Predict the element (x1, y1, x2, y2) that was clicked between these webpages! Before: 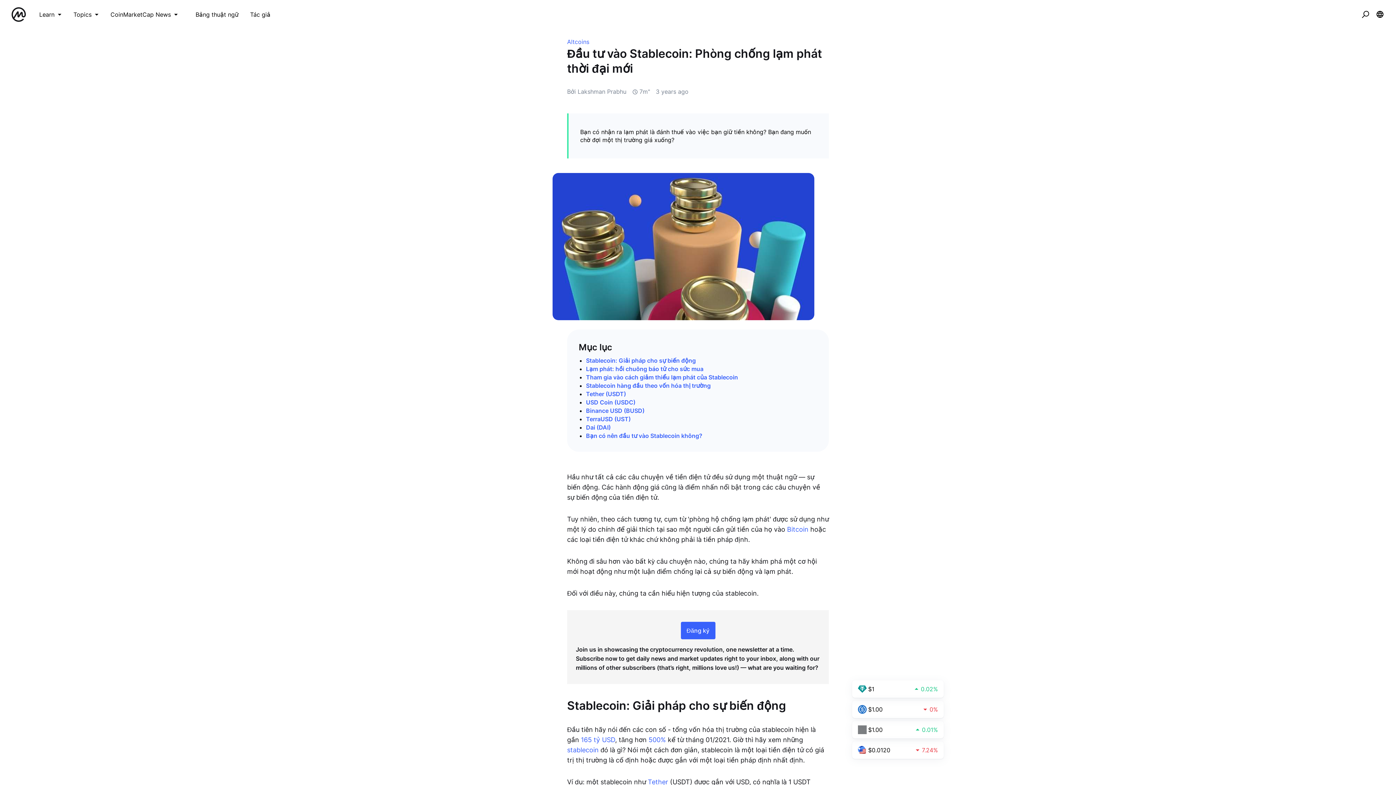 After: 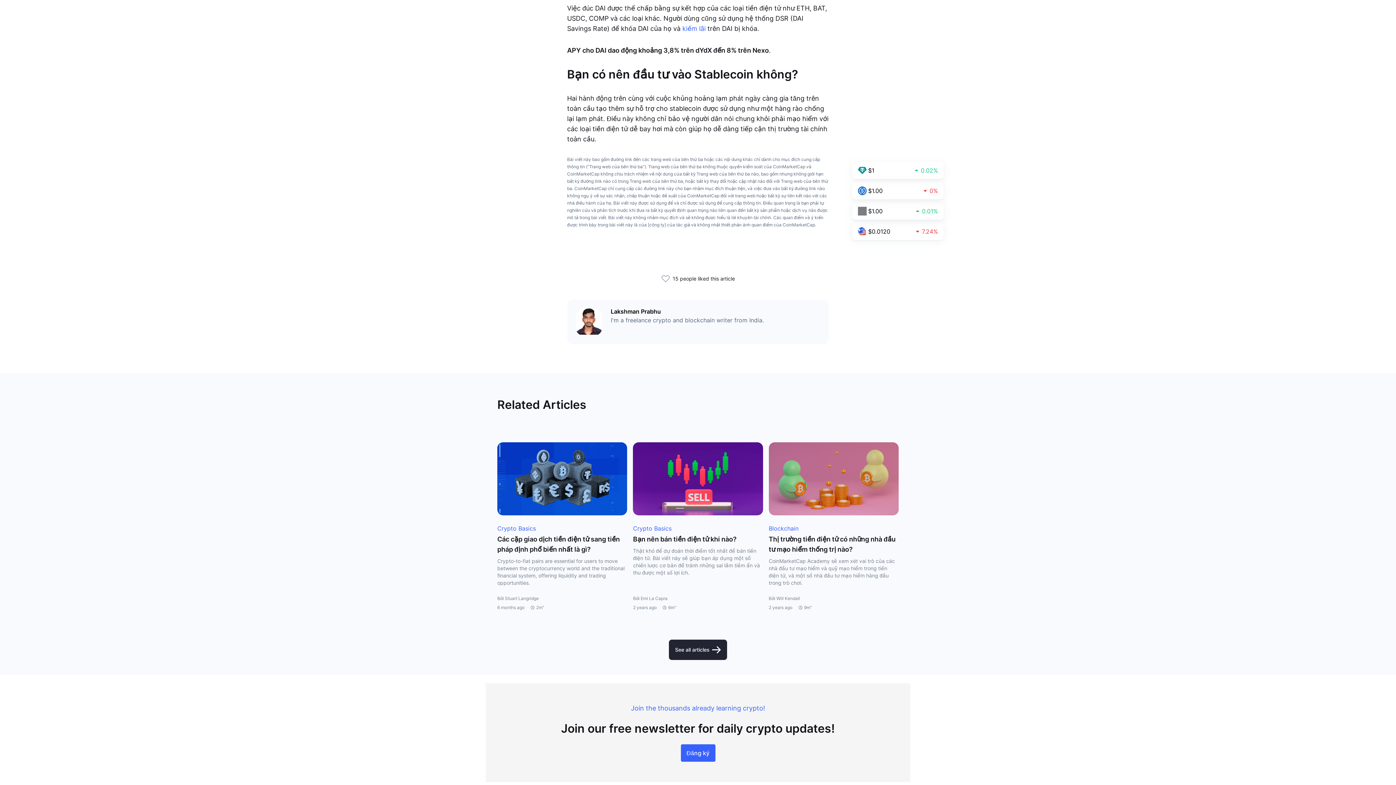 Action: bbox: (586, 432, 702, 439) label: Bạn có nên đầu tư vào Stablecoin không?